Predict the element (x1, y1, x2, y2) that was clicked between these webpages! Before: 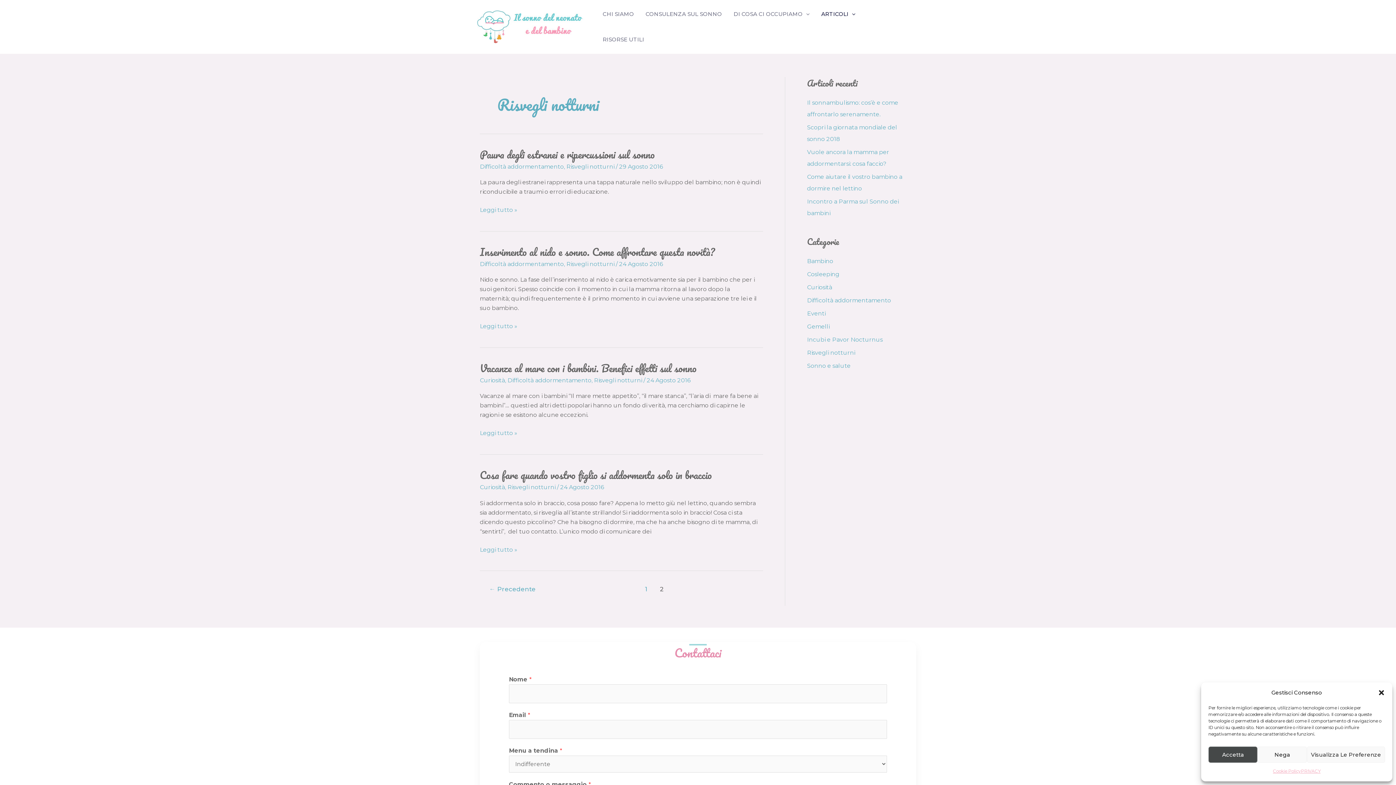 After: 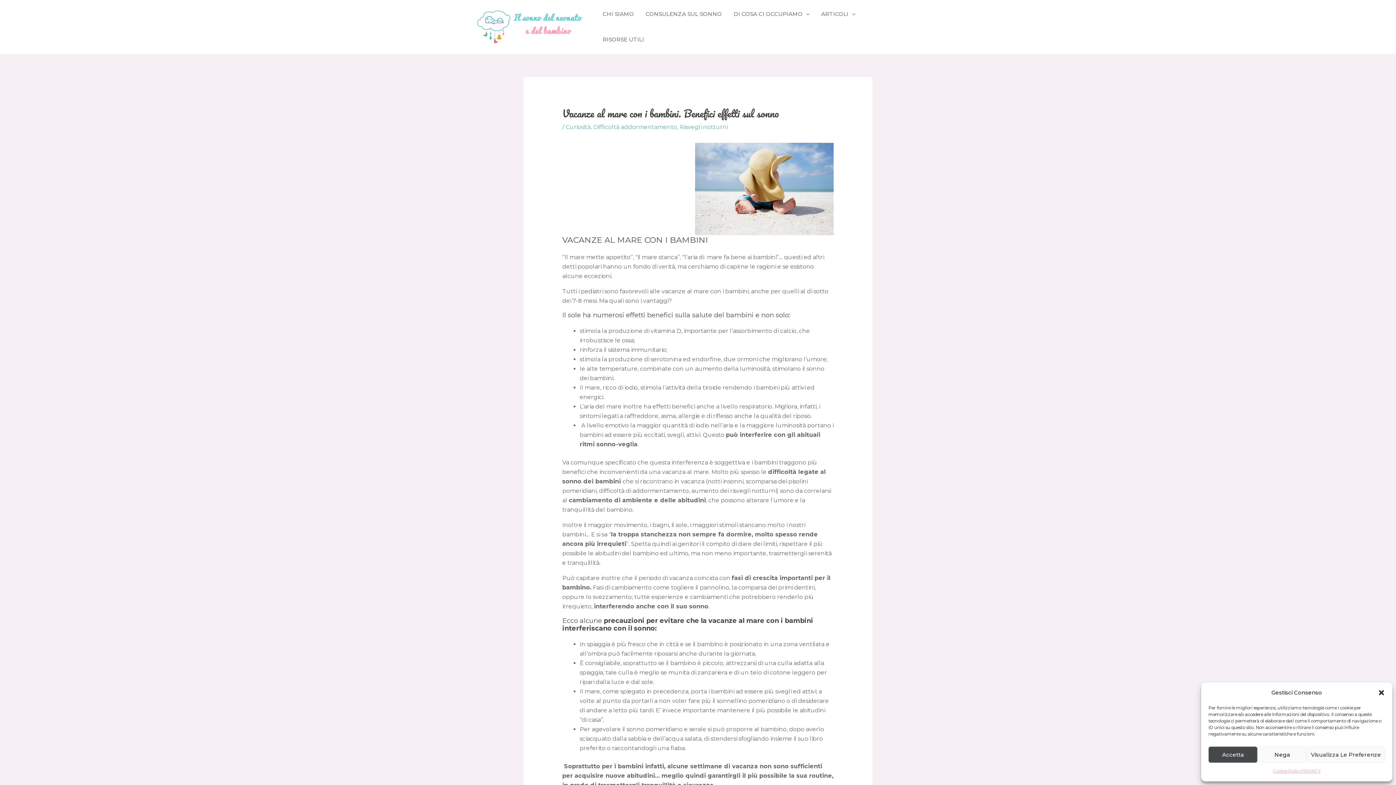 Action: label: Vacanze al mare con i bambini. Benefici effetti sul sonno
Leggi tutto » bbox: (480, 428, 517, 438)